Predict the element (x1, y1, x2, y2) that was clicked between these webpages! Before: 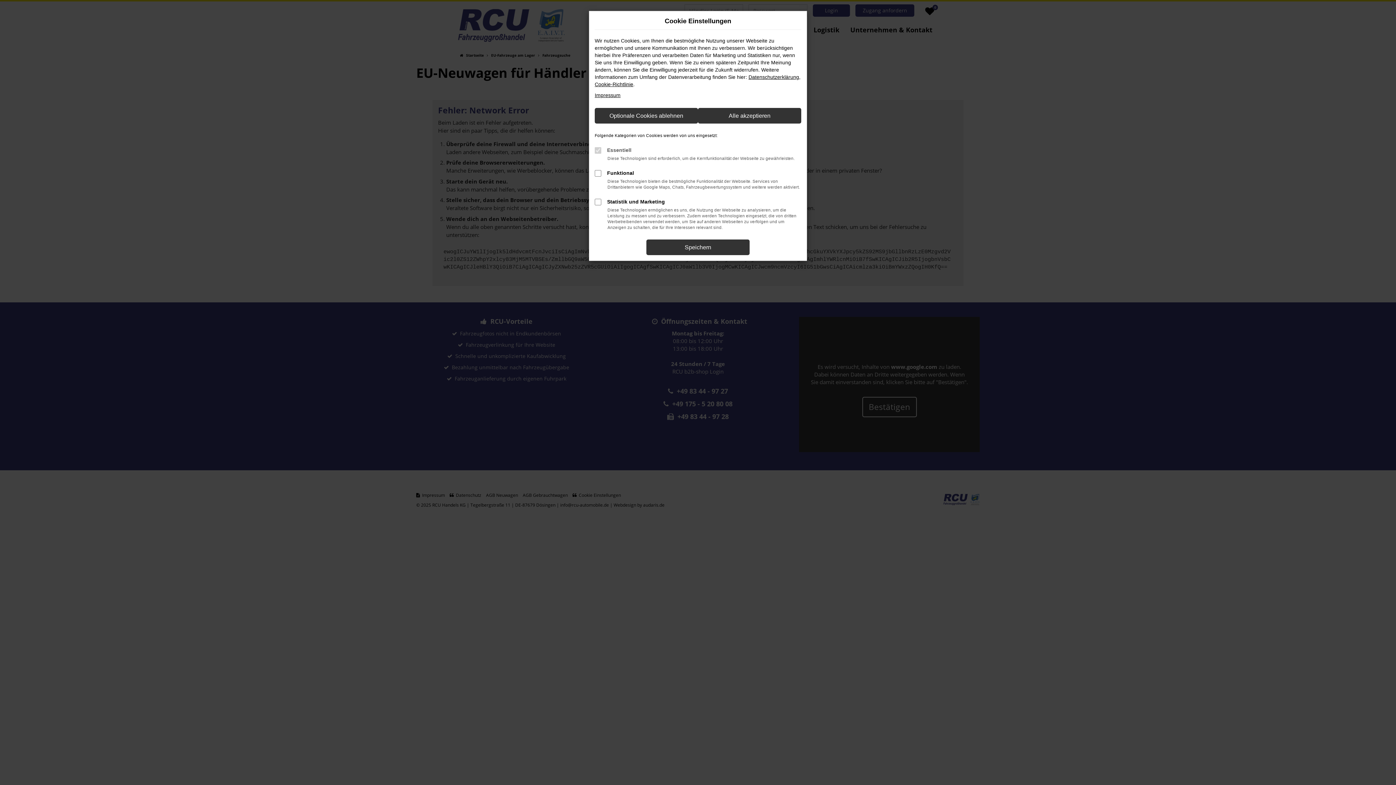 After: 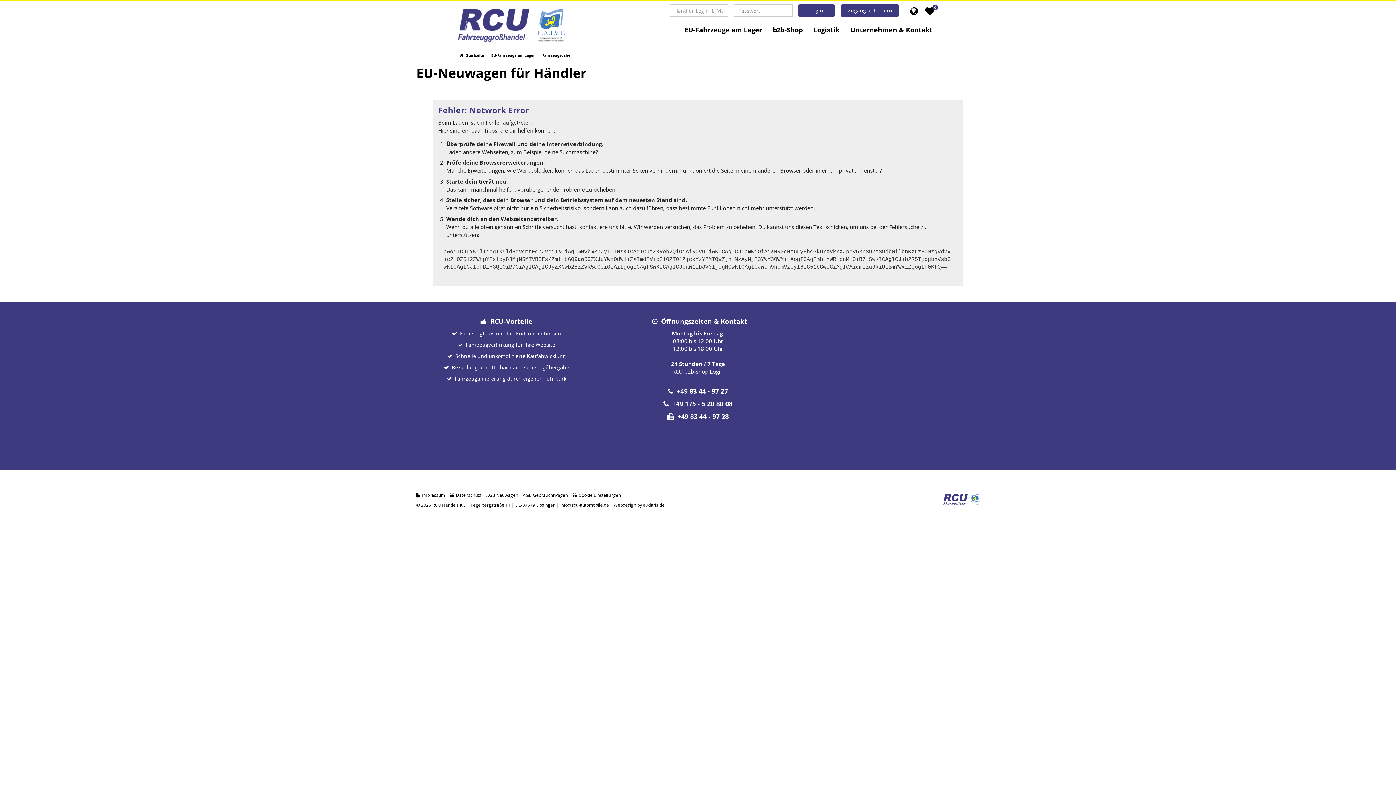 Action: bbox: (698, 108, 801, 123) label: Alle akzeptieren